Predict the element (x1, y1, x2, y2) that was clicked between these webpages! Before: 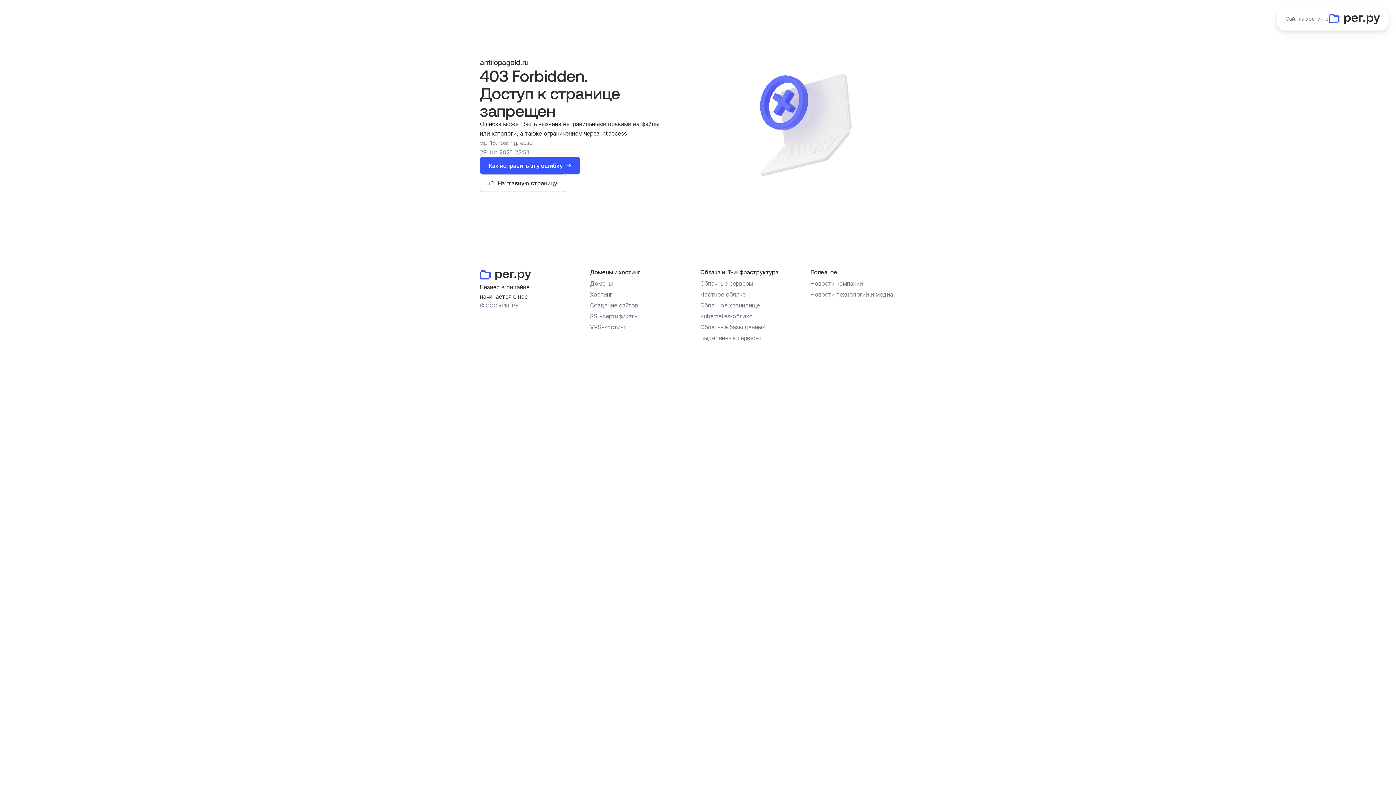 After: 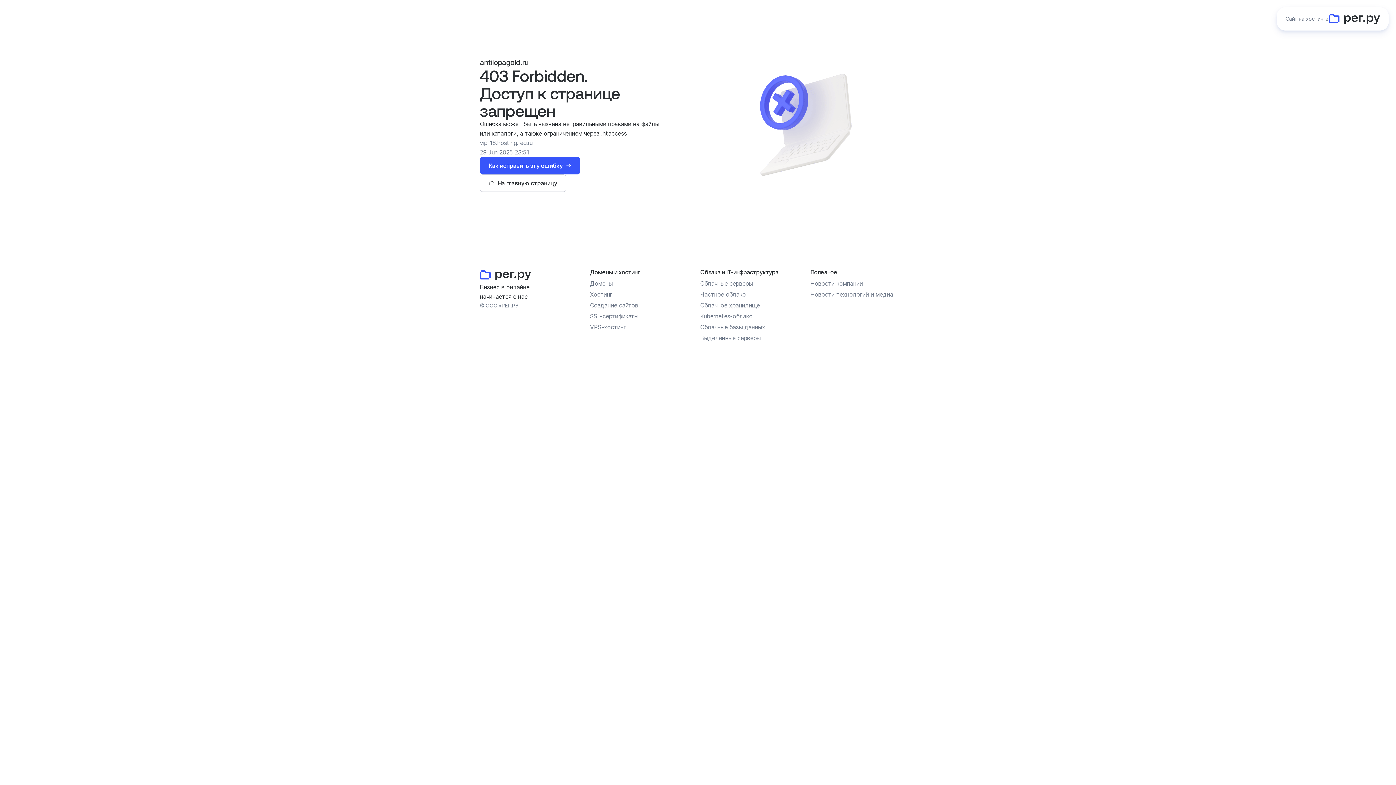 Action: label: Новости компании bbox: (810, 280, 863, 287)